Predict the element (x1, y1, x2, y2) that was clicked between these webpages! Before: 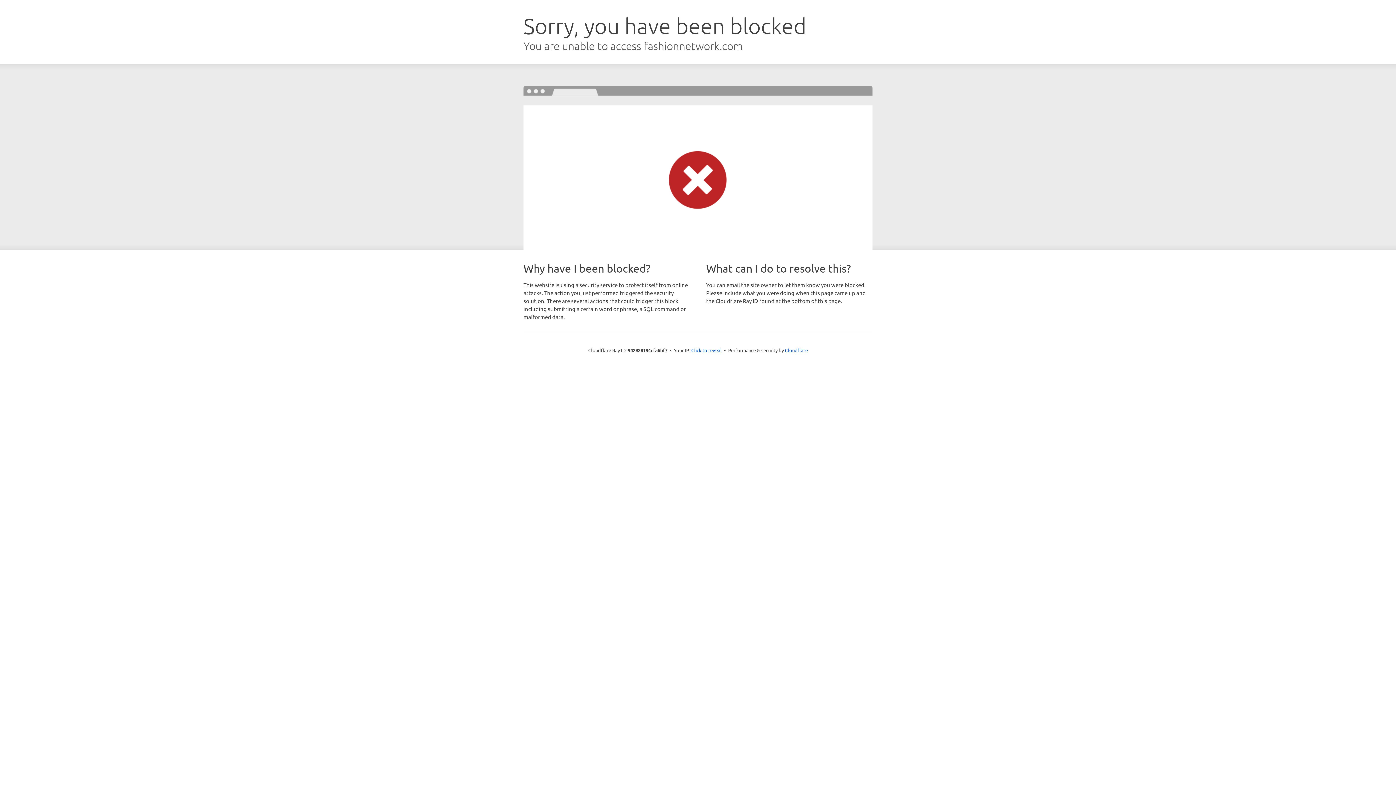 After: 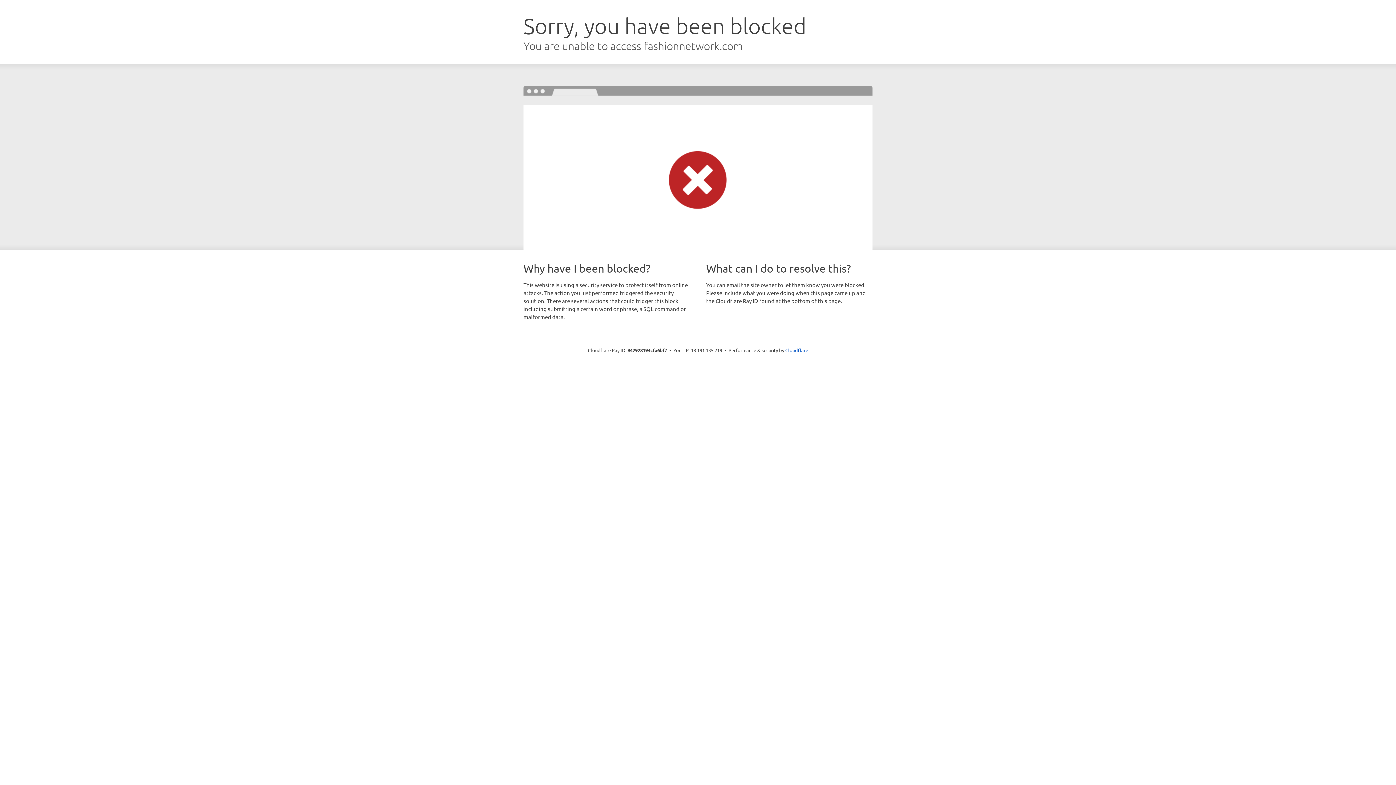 Action: label: Click to reveal bbox: (691, 346, 722, 353)